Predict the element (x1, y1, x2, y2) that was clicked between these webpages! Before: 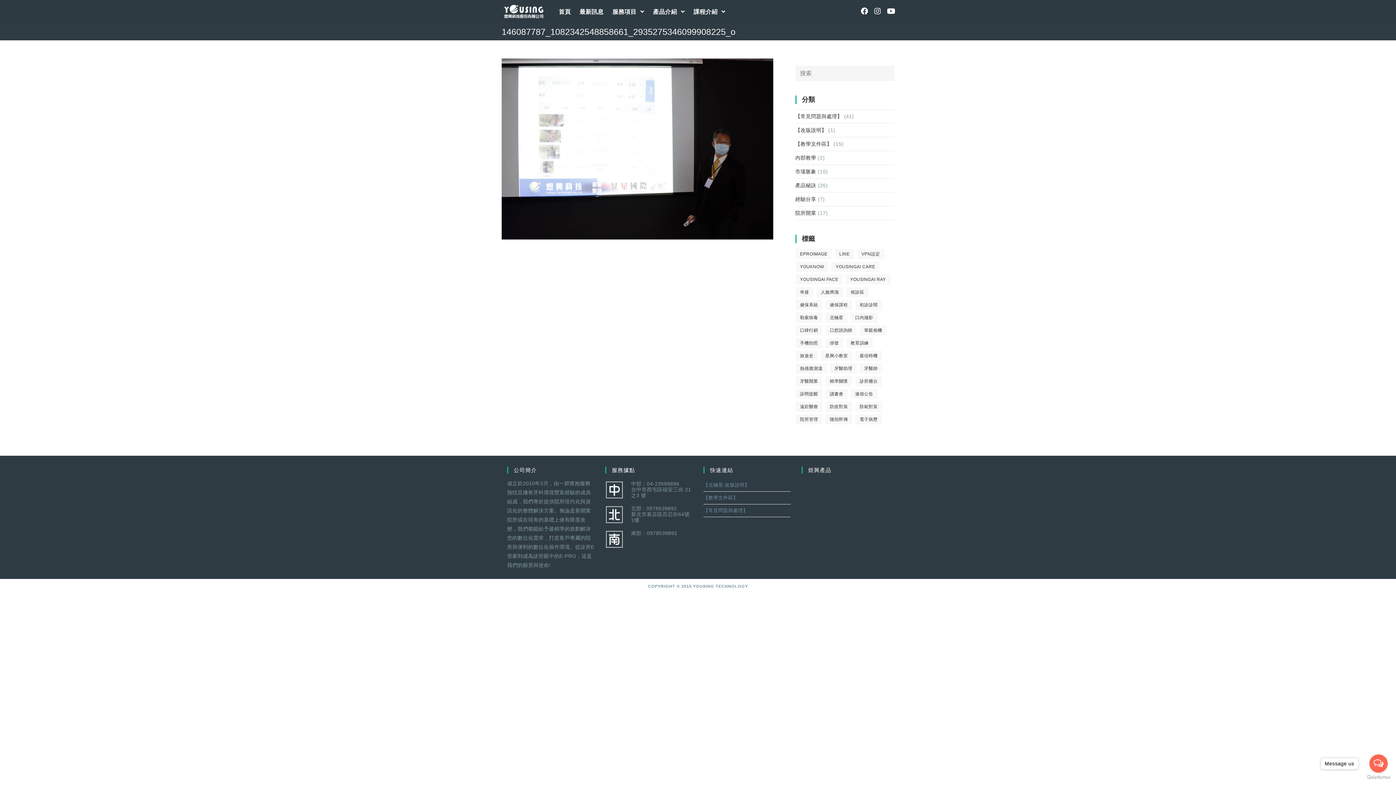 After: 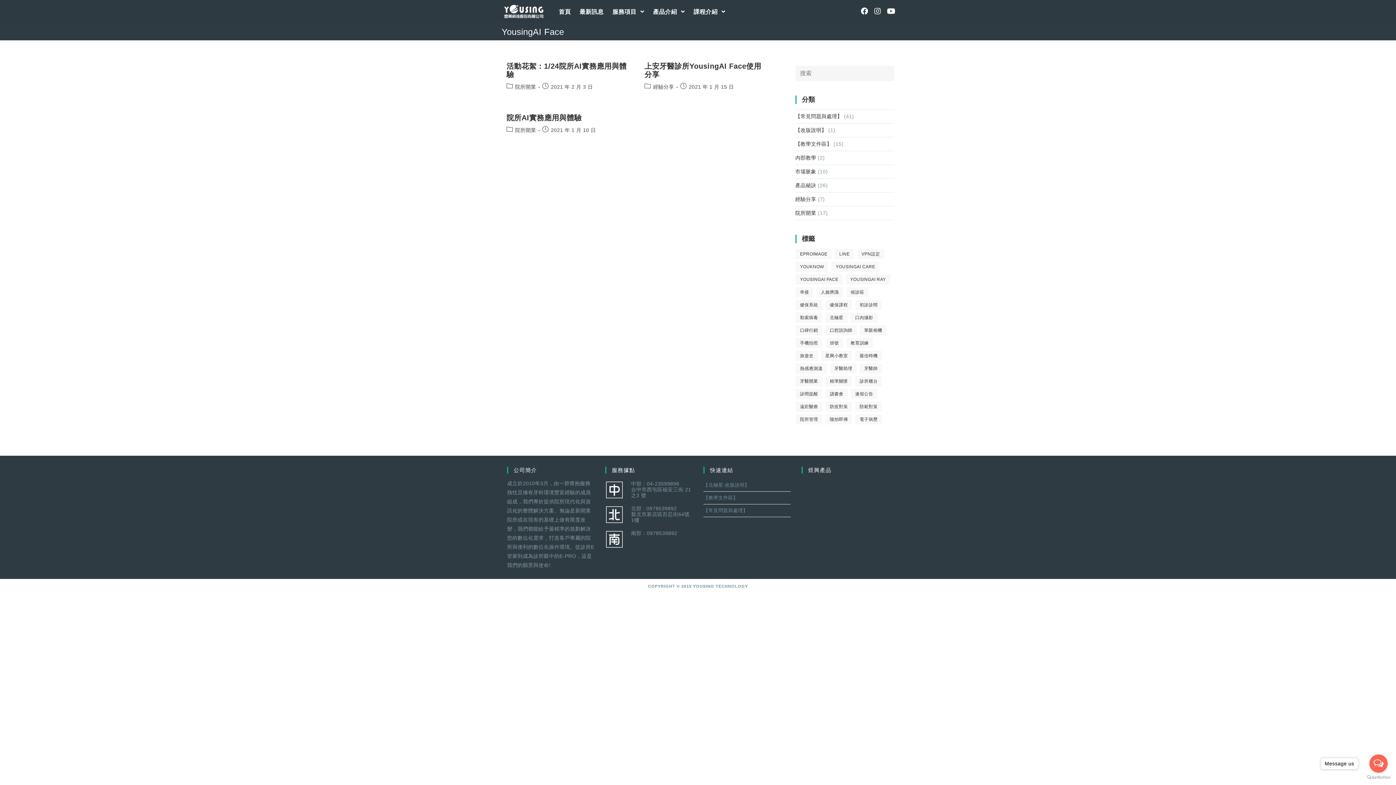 Action: label: YousingAI Face (3 個項目) bbox: (795, 274, 843, 285)